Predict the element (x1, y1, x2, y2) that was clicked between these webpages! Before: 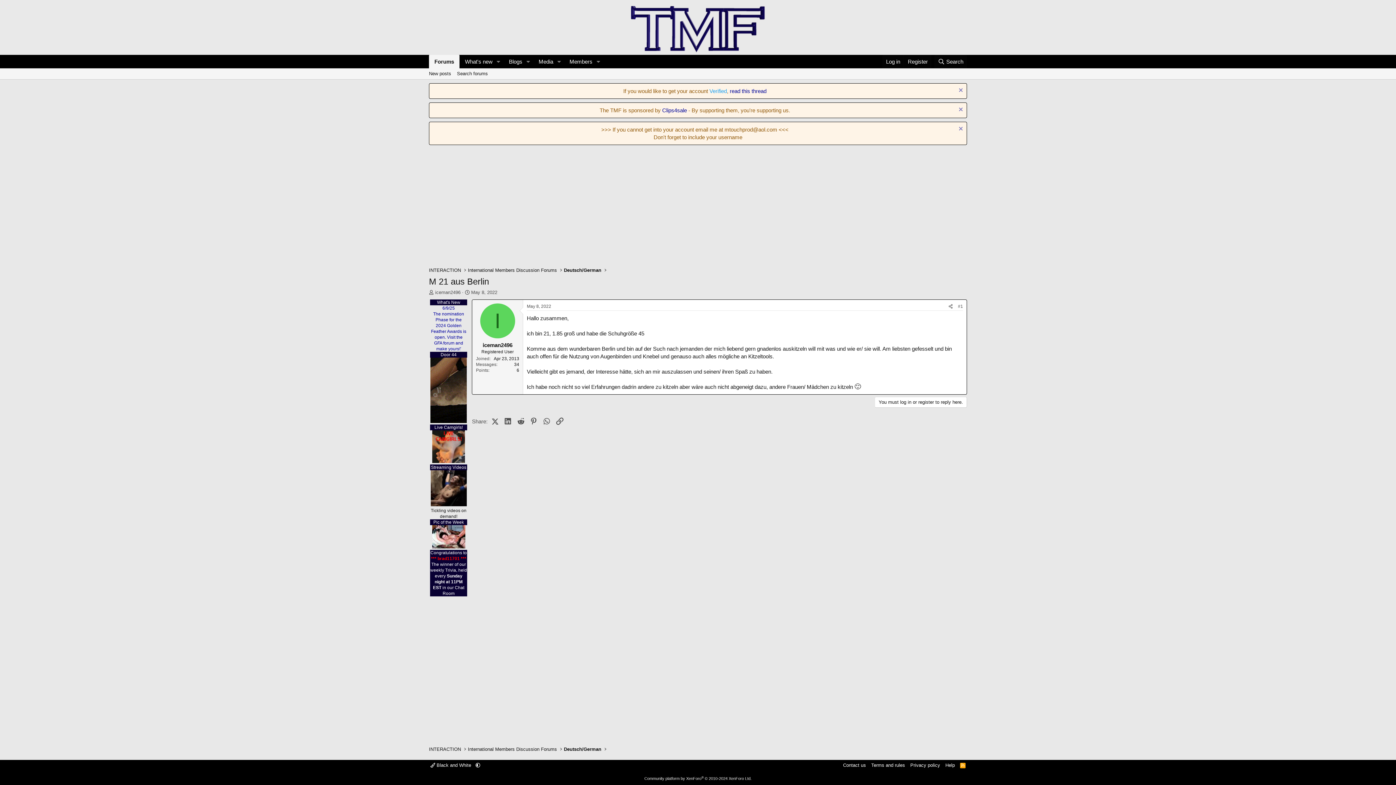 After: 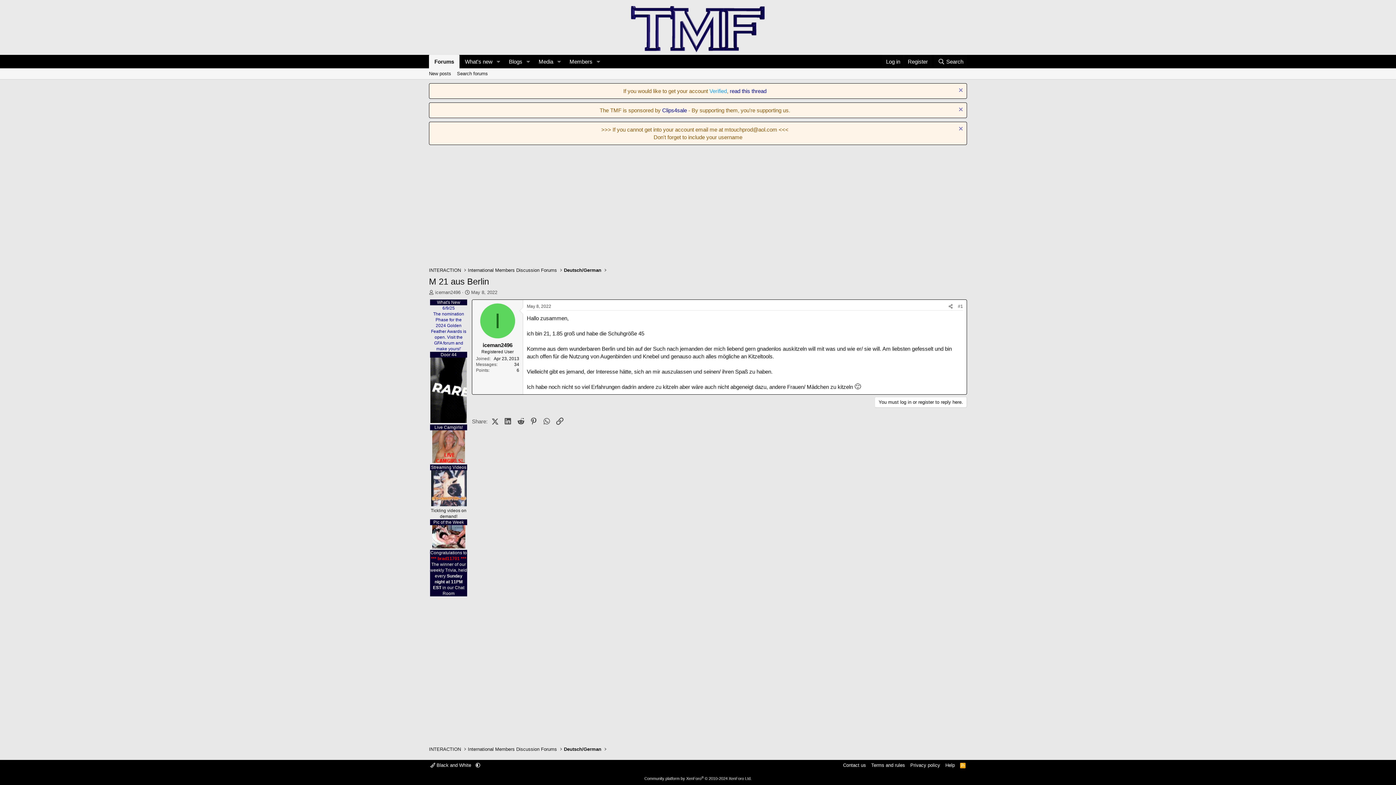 Action: bbox: (432, 459, 465, 464)